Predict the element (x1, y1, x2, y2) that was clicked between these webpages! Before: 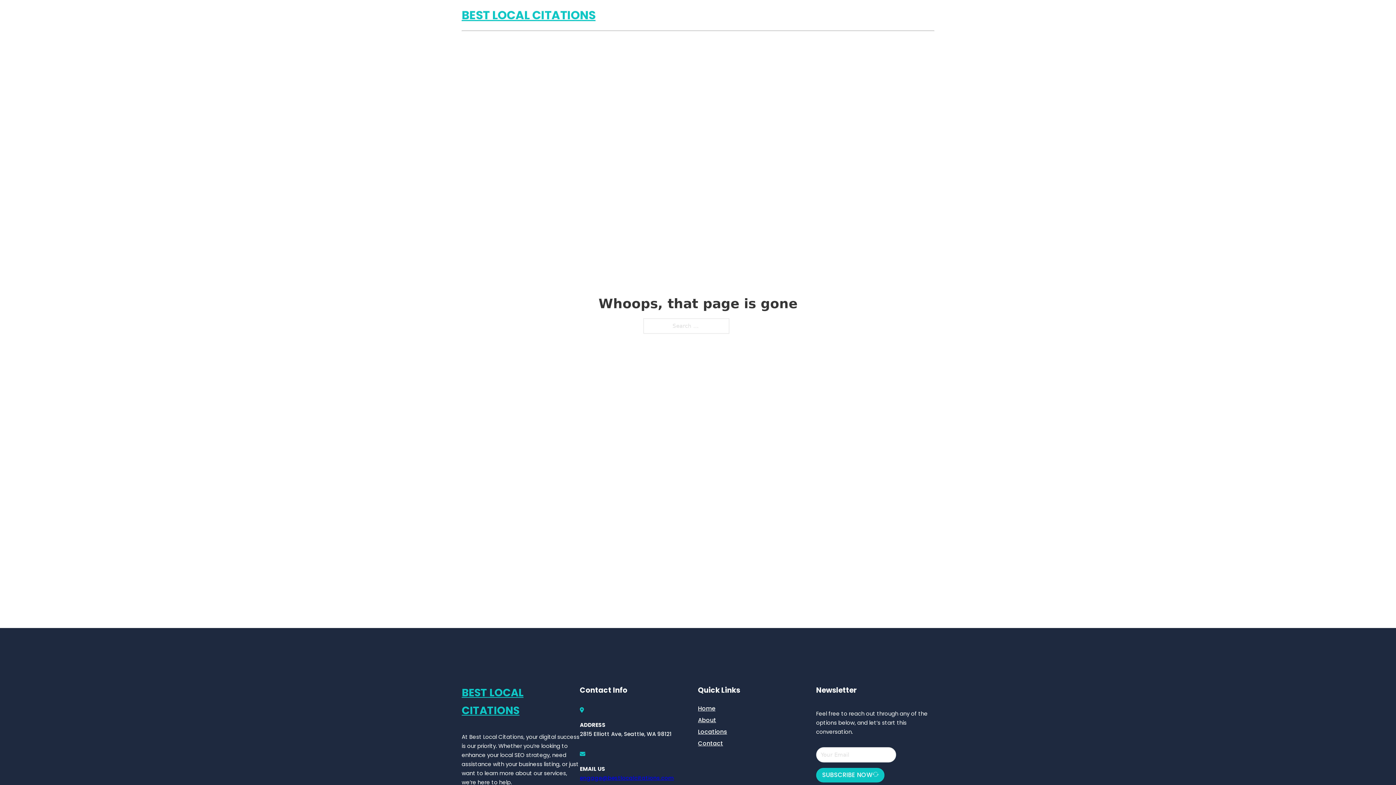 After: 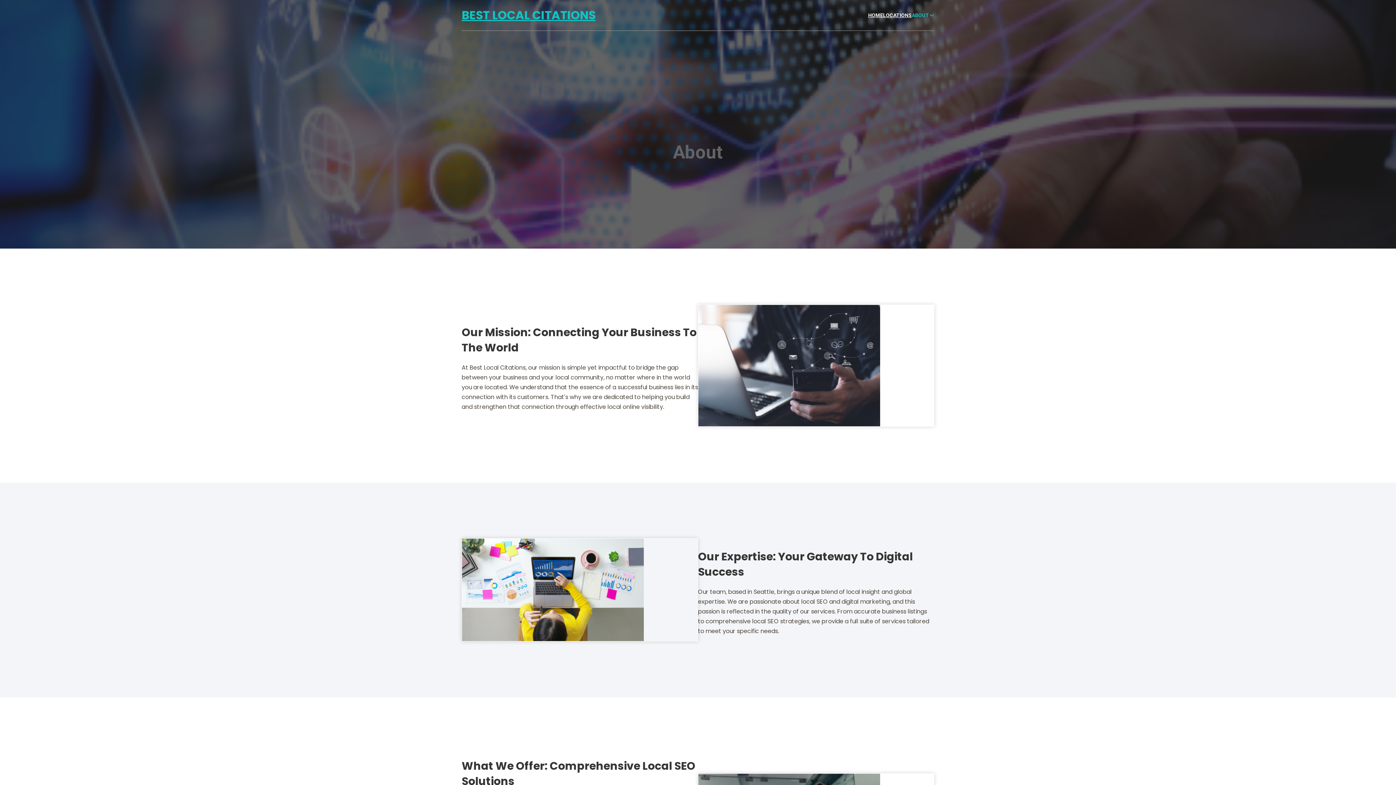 Action: bbox: (698, 715, 716, 725) label: About